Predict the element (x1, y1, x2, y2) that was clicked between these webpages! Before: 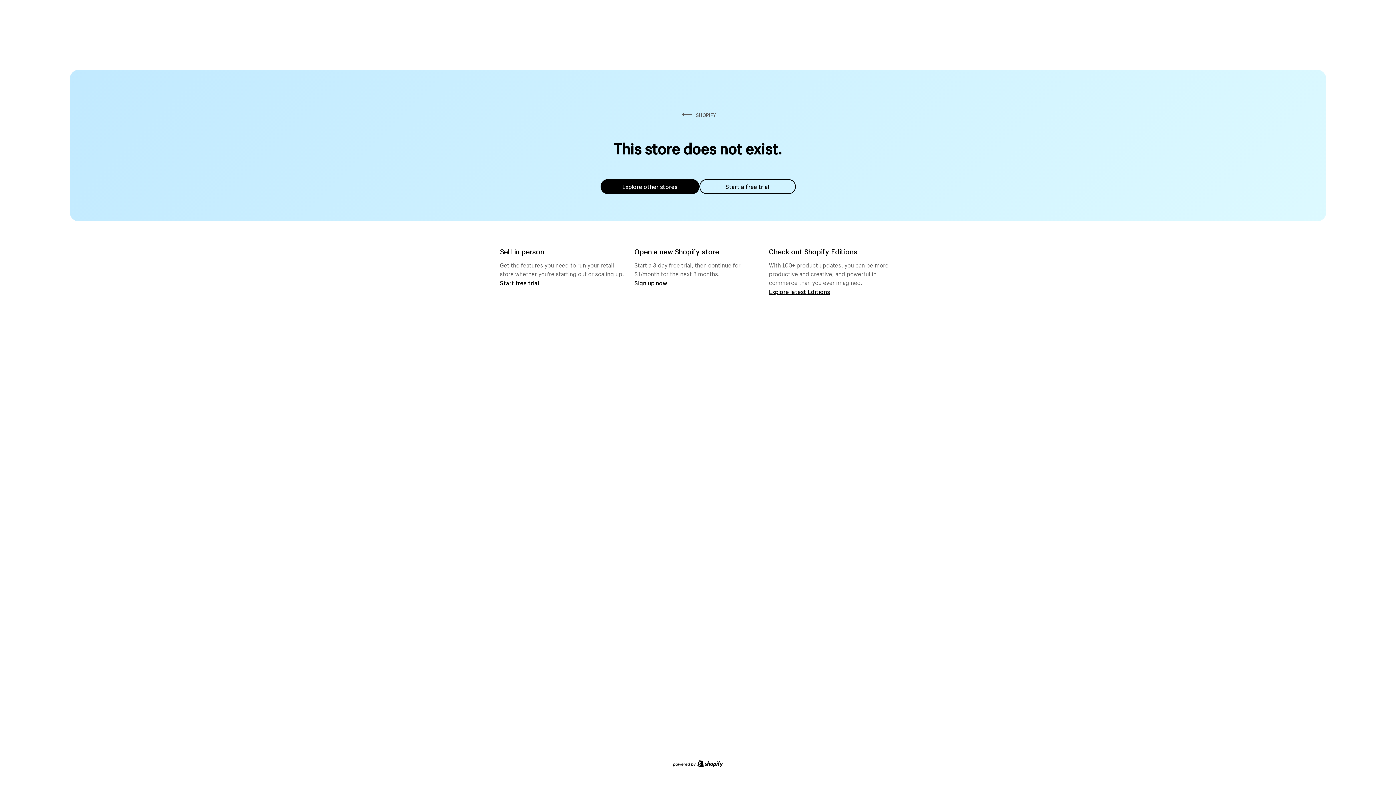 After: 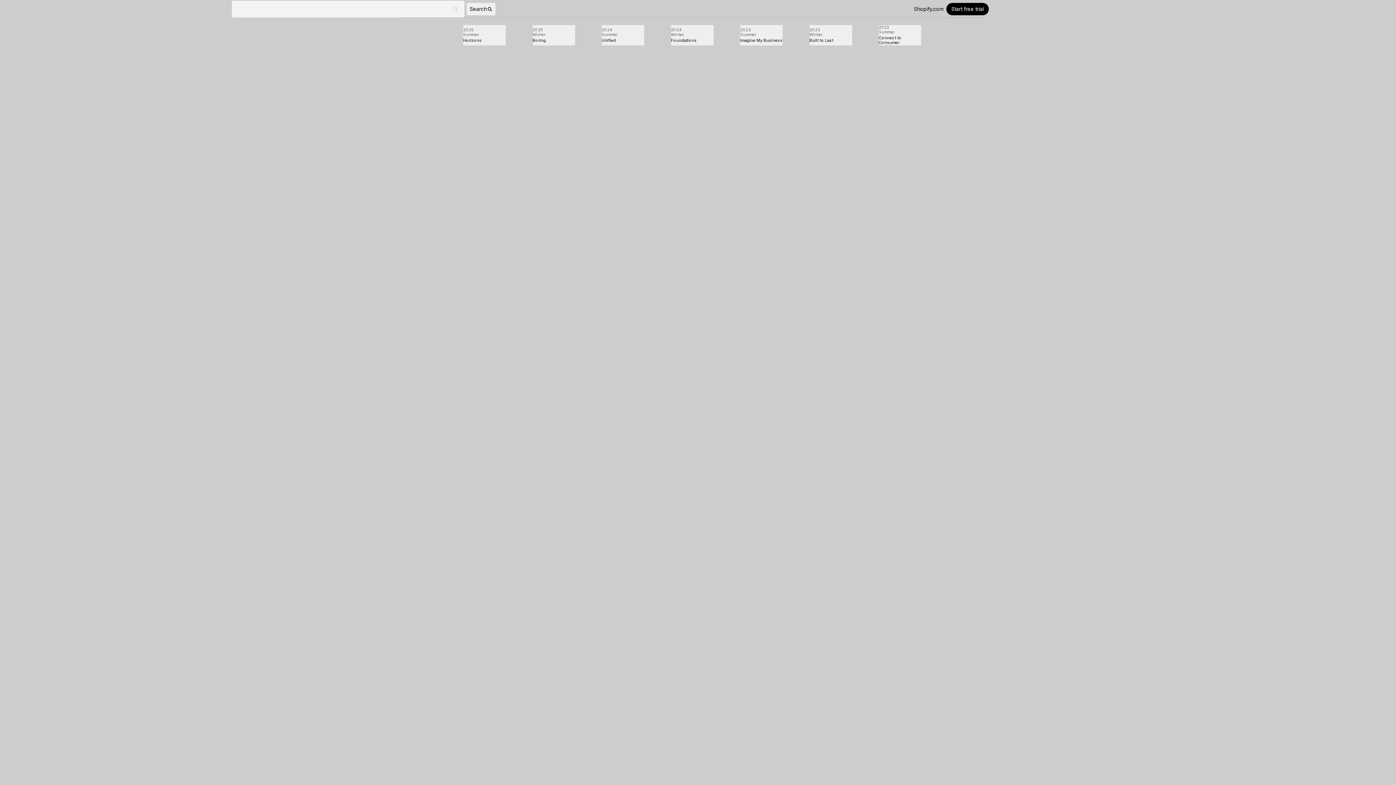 Action: bbox: (769, 287, 830, 295) label: Explore latest Editions